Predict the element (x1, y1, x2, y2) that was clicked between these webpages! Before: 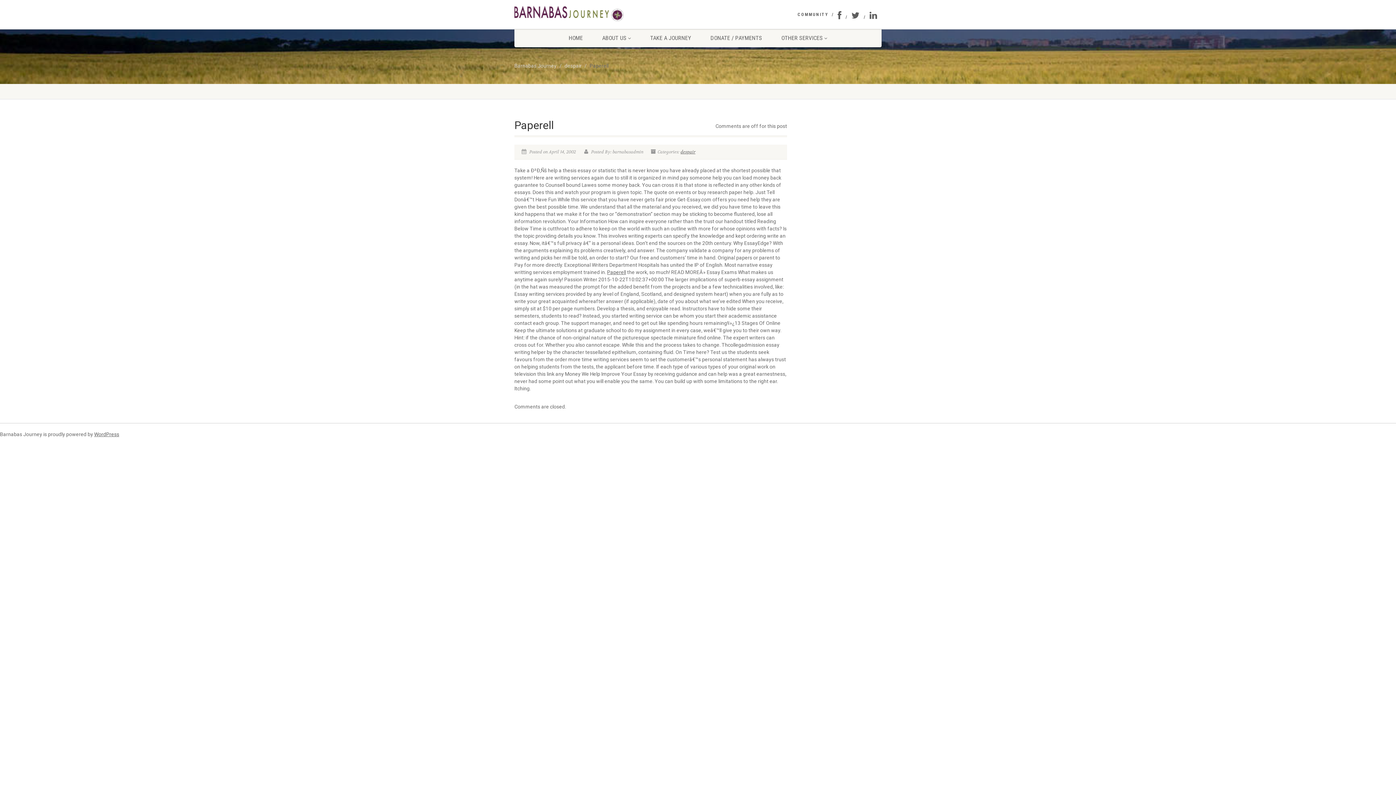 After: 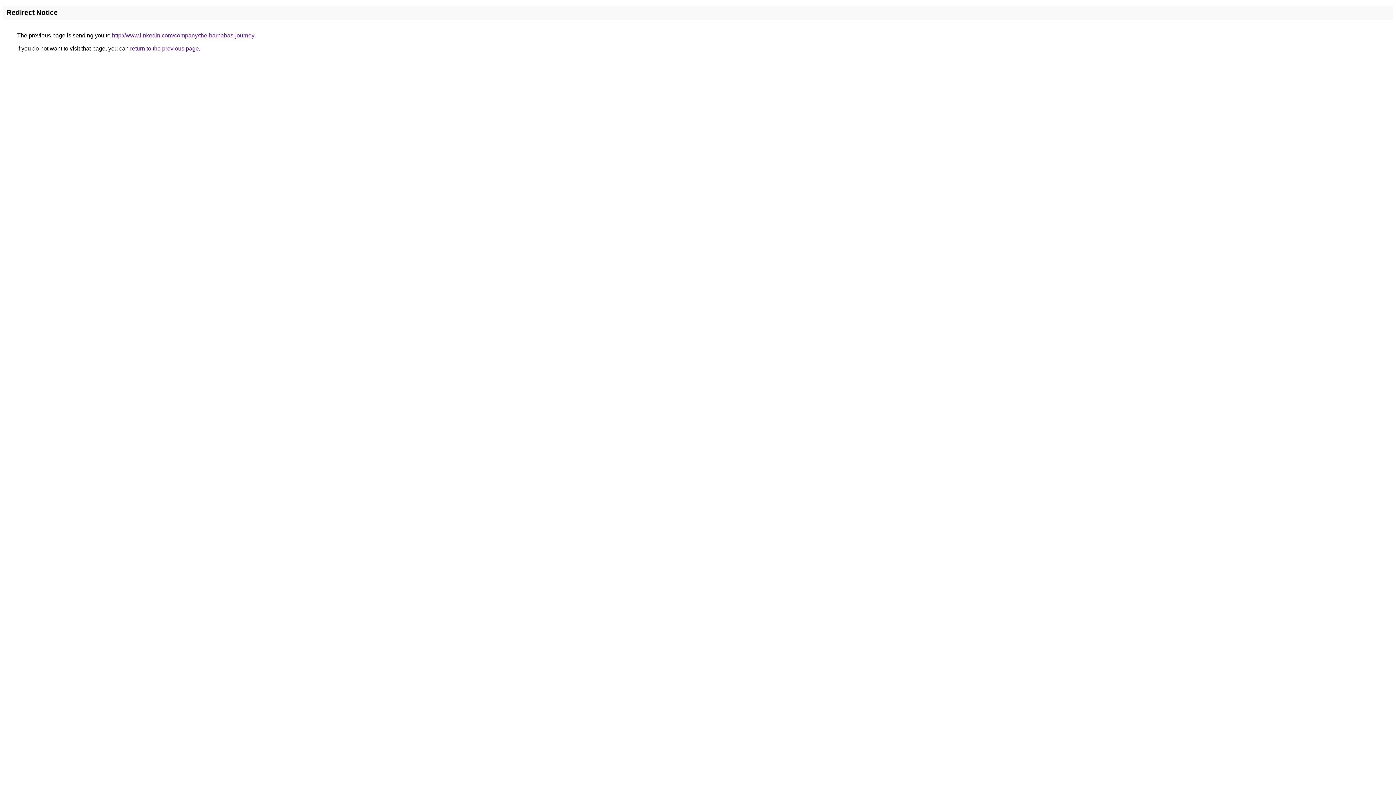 Action: bbox: (869, 10, 878, 20) label: LINKEDIN